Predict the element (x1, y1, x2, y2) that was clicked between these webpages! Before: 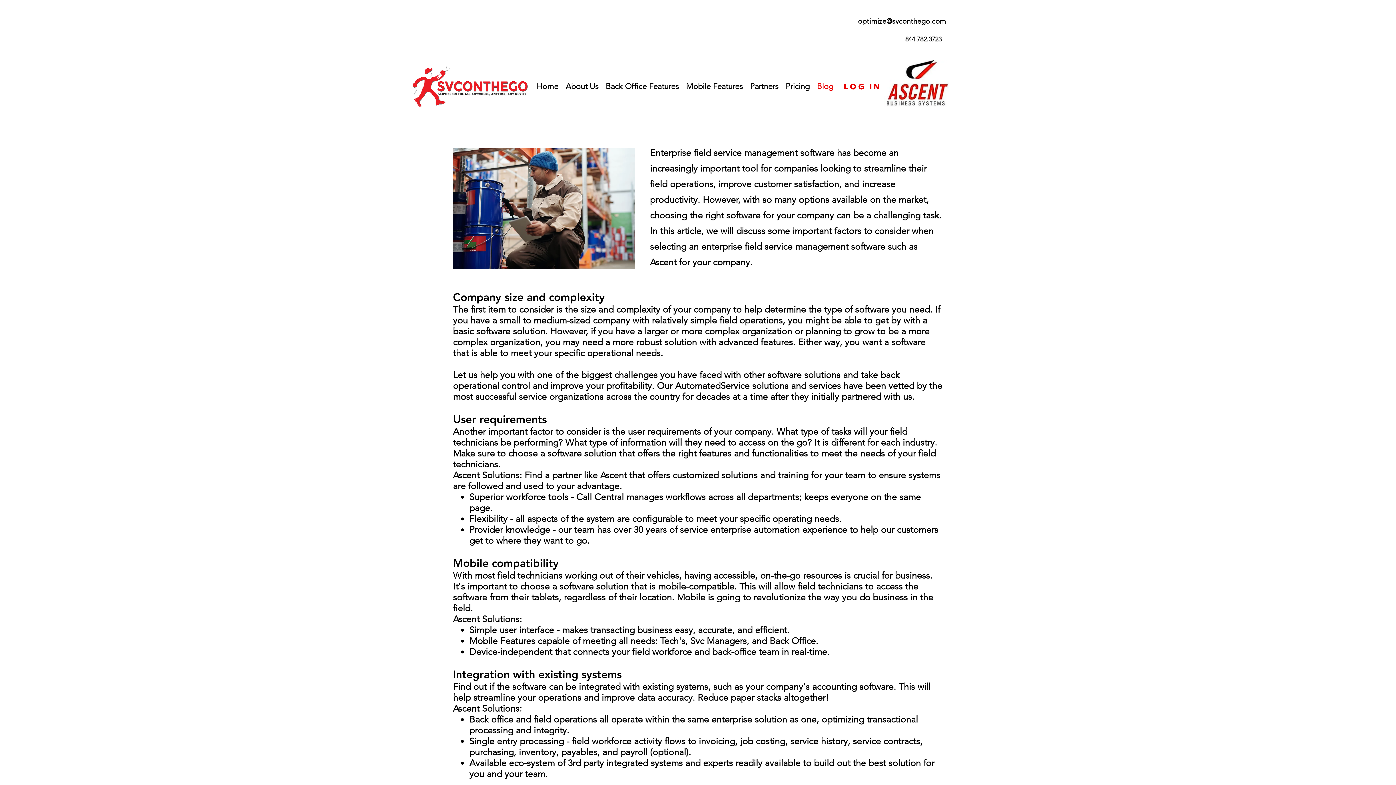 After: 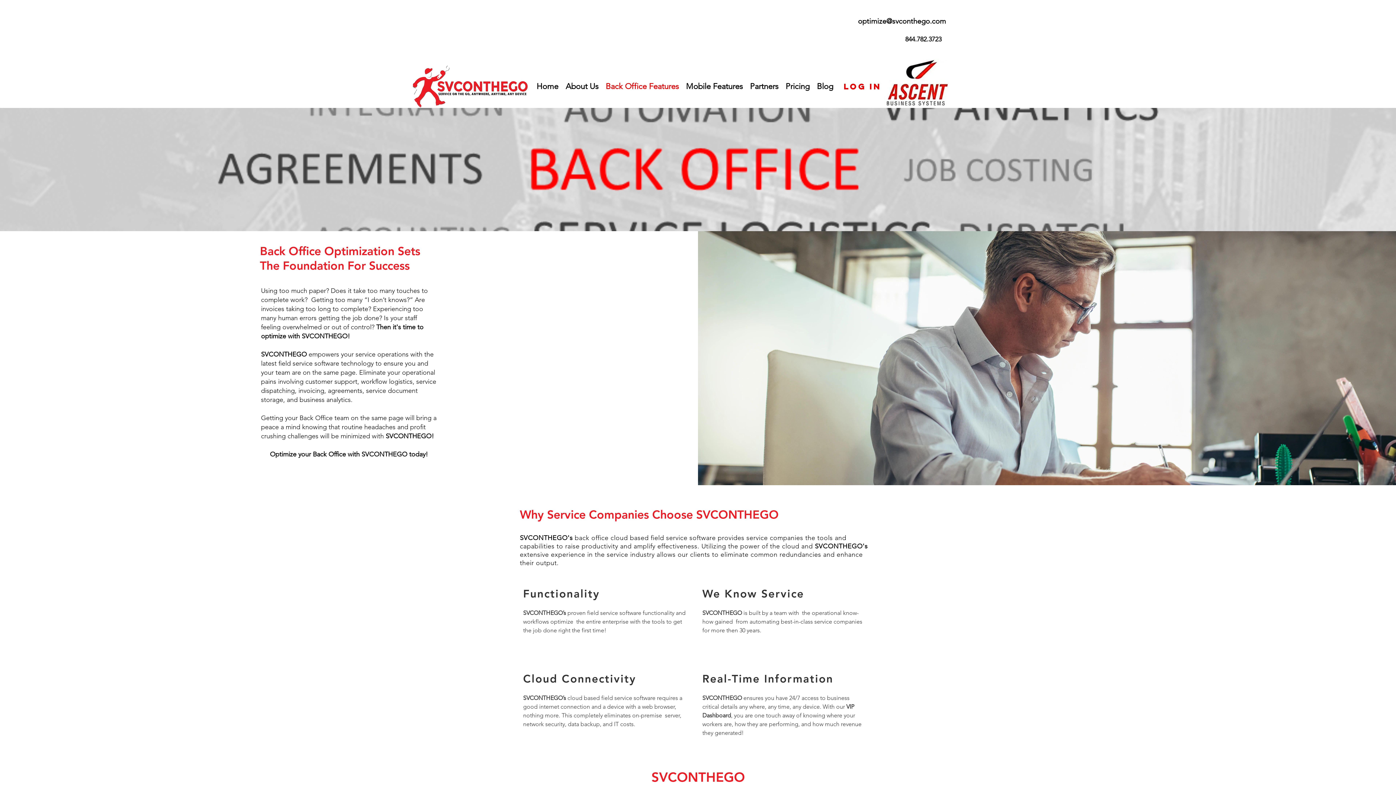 Action: bbox: (602, 74, 682, 98) label: Back Office Features